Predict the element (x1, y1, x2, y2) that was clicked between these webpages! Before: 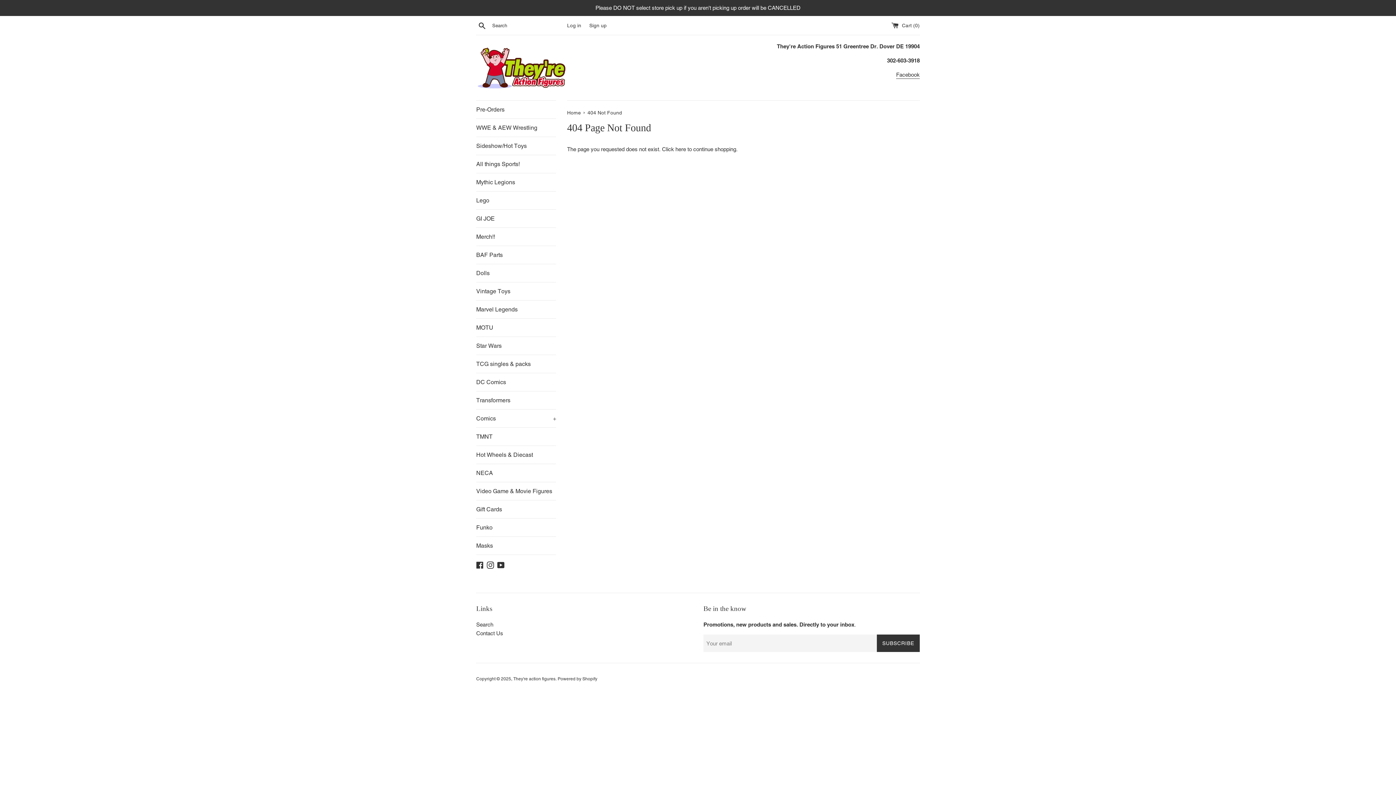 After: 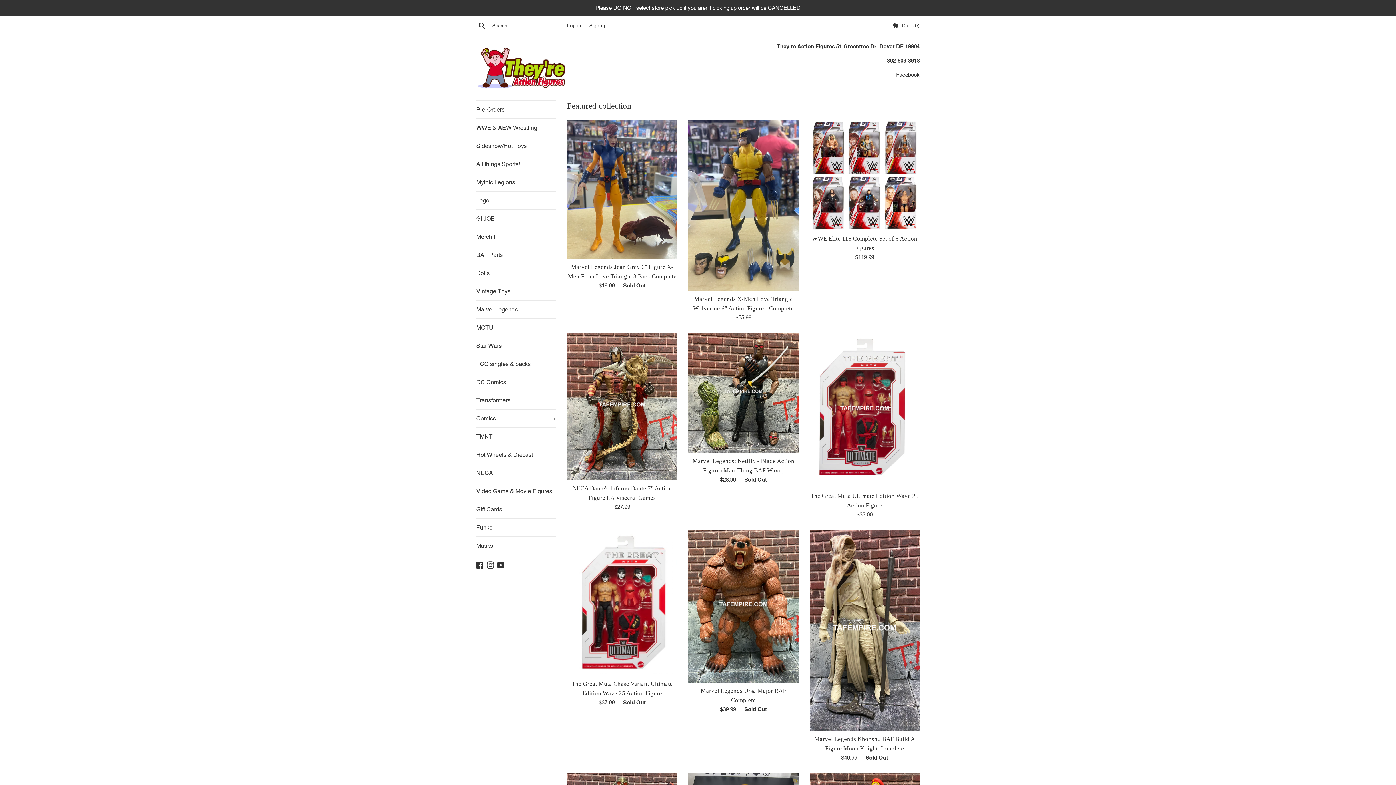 Action: bbox: (476, 46, 567, 89)